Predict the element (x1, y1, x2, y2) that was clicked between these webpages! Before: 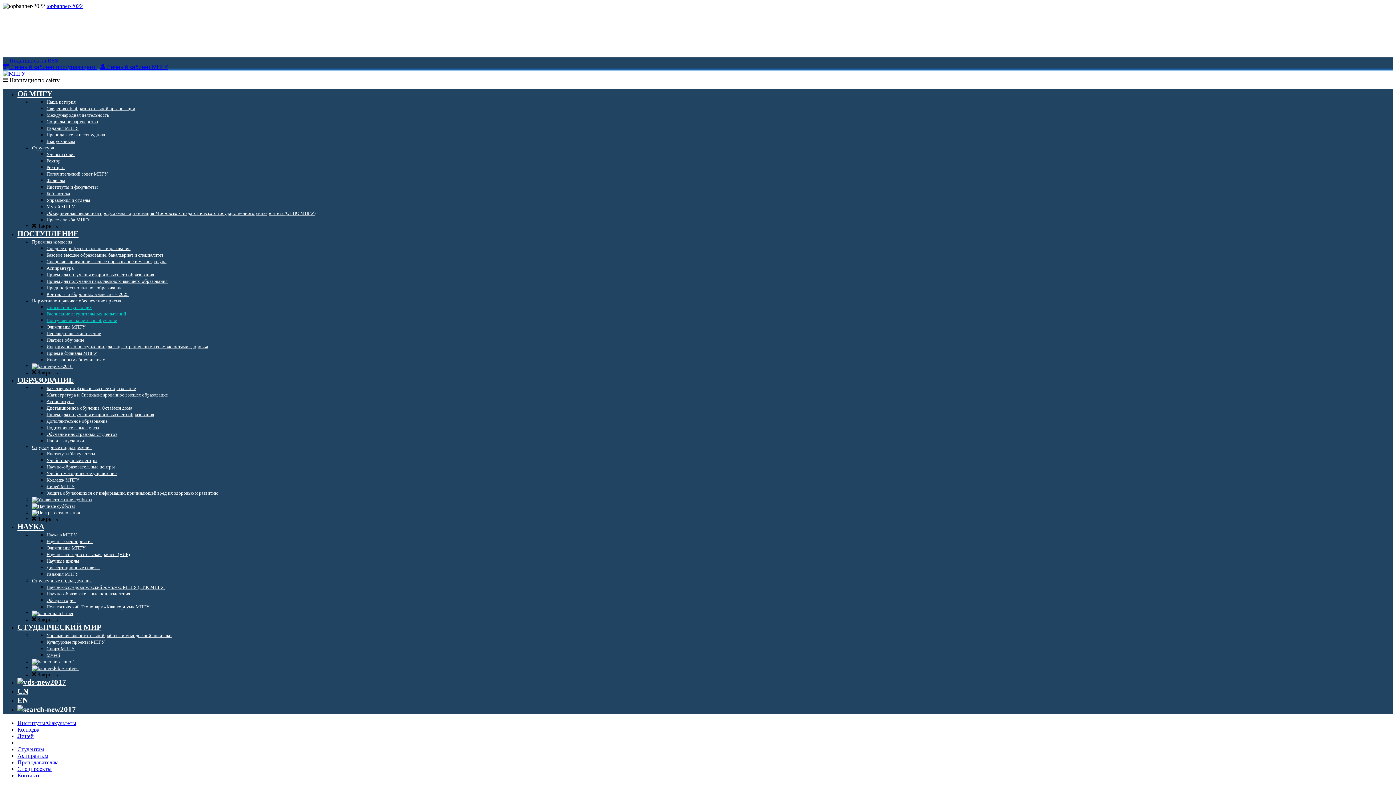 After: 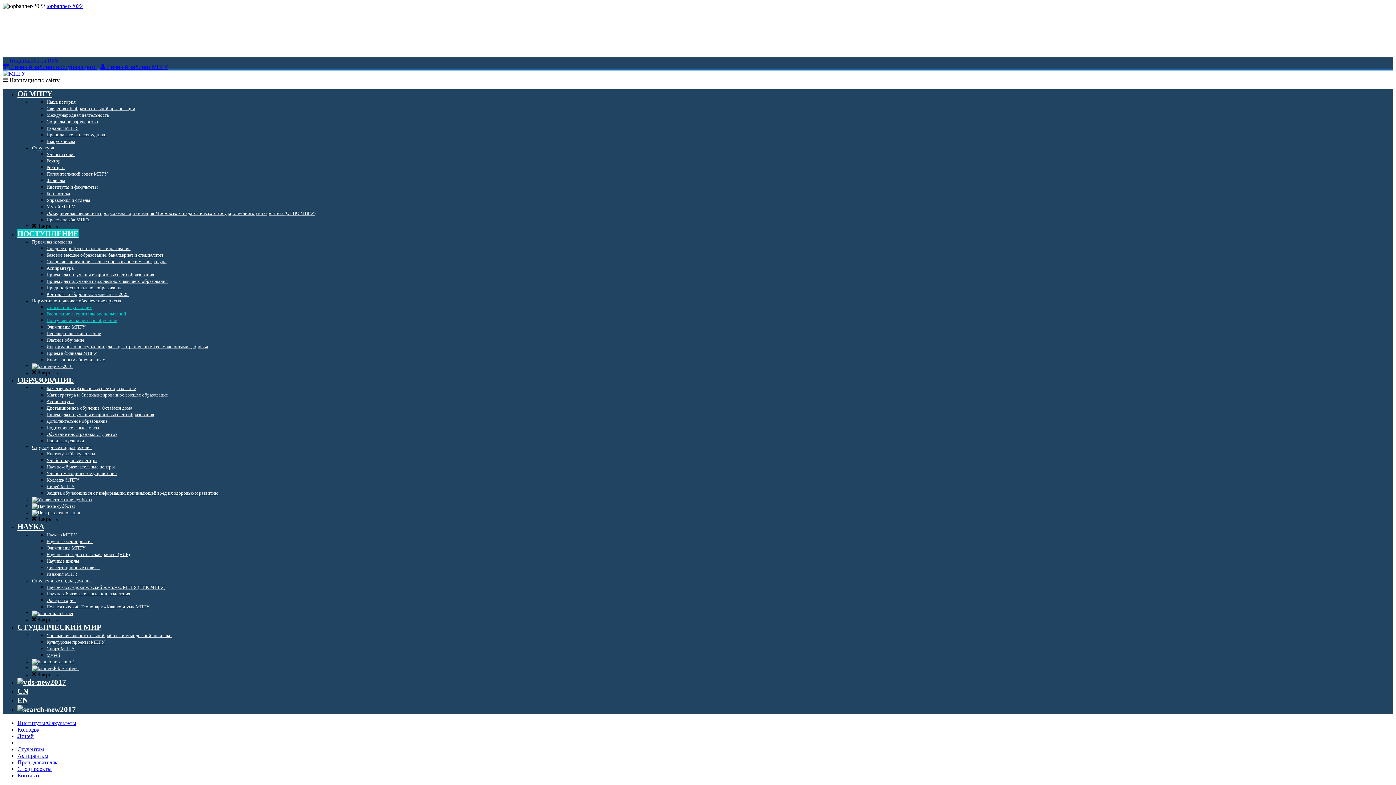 Action: bbox: (46, 291, 128, 297) label: Контакты отборочных комиссий – 2025